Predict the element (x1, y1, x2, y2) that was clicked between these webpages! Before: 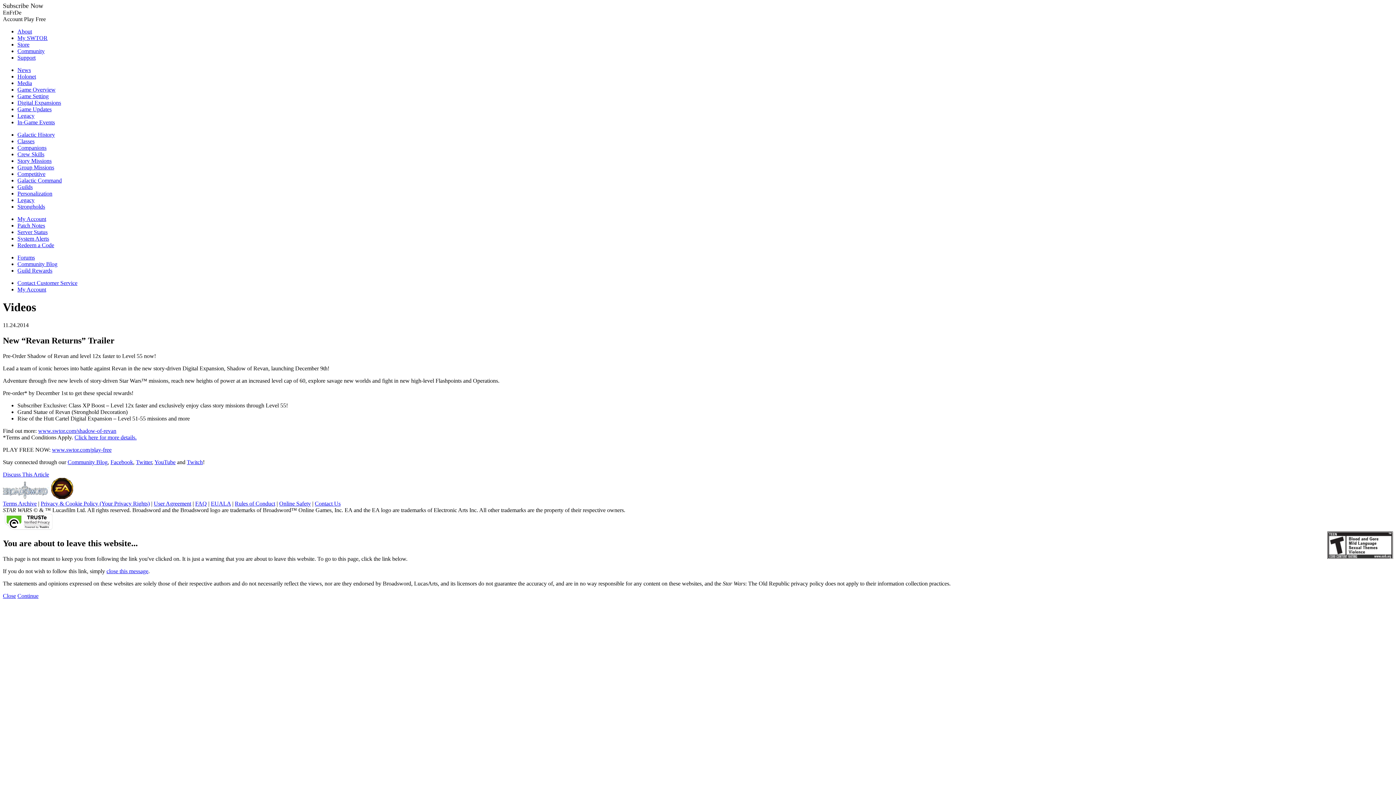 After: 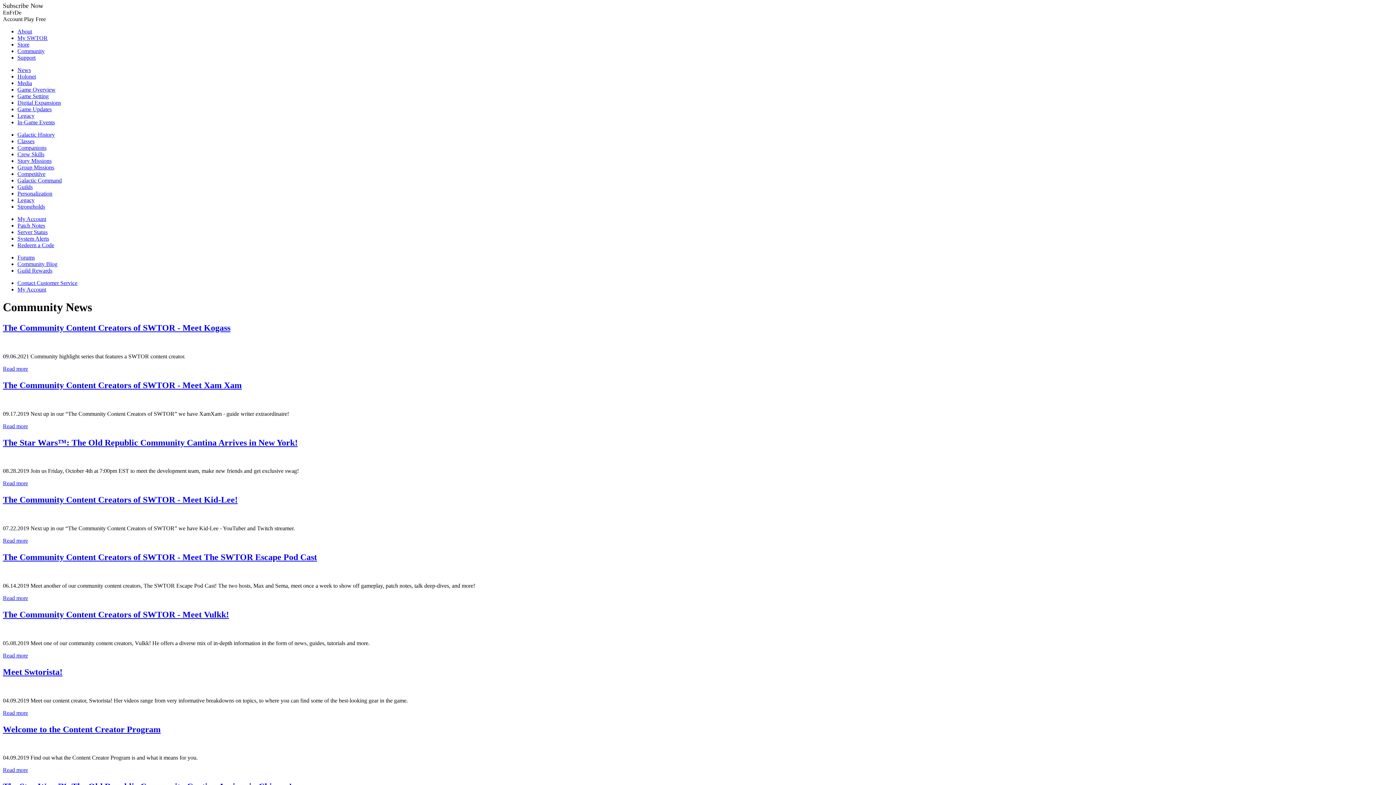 Action: label: Community Blog bbox: (67, 459, 107, 465)